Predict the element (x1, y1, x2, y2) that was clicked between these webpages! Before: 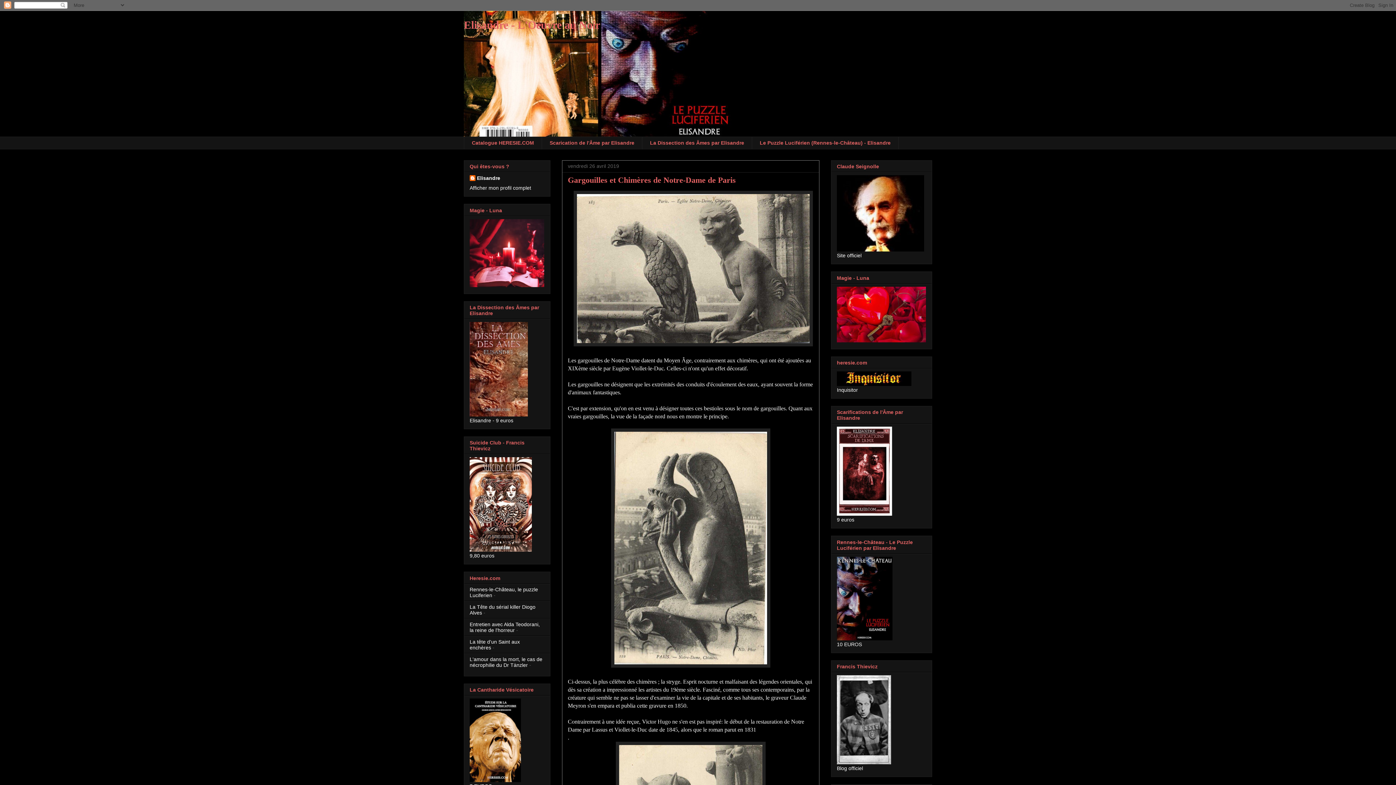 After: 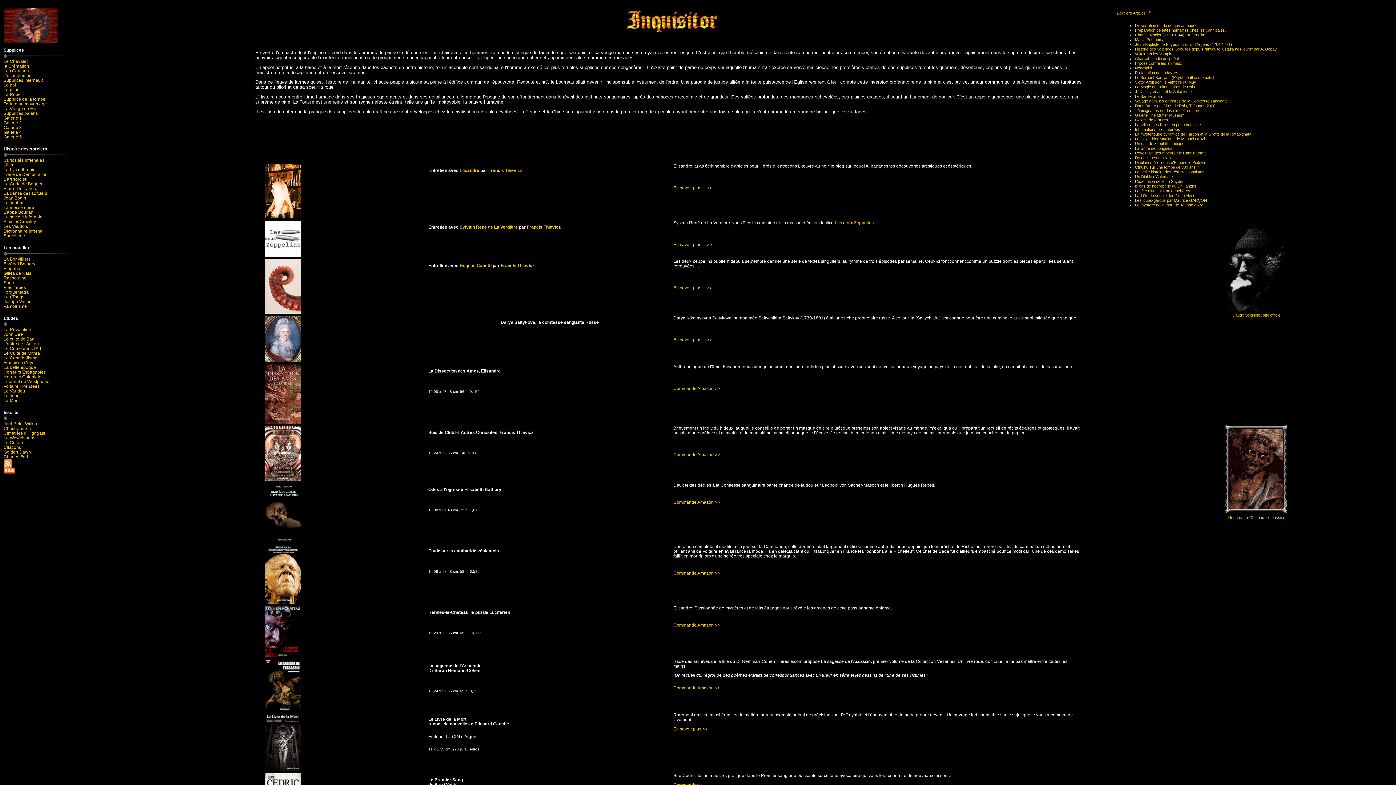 Action: label: Rennes-le-Château, le puzzle Luciferien bbox: (469, 586, 538, 598)